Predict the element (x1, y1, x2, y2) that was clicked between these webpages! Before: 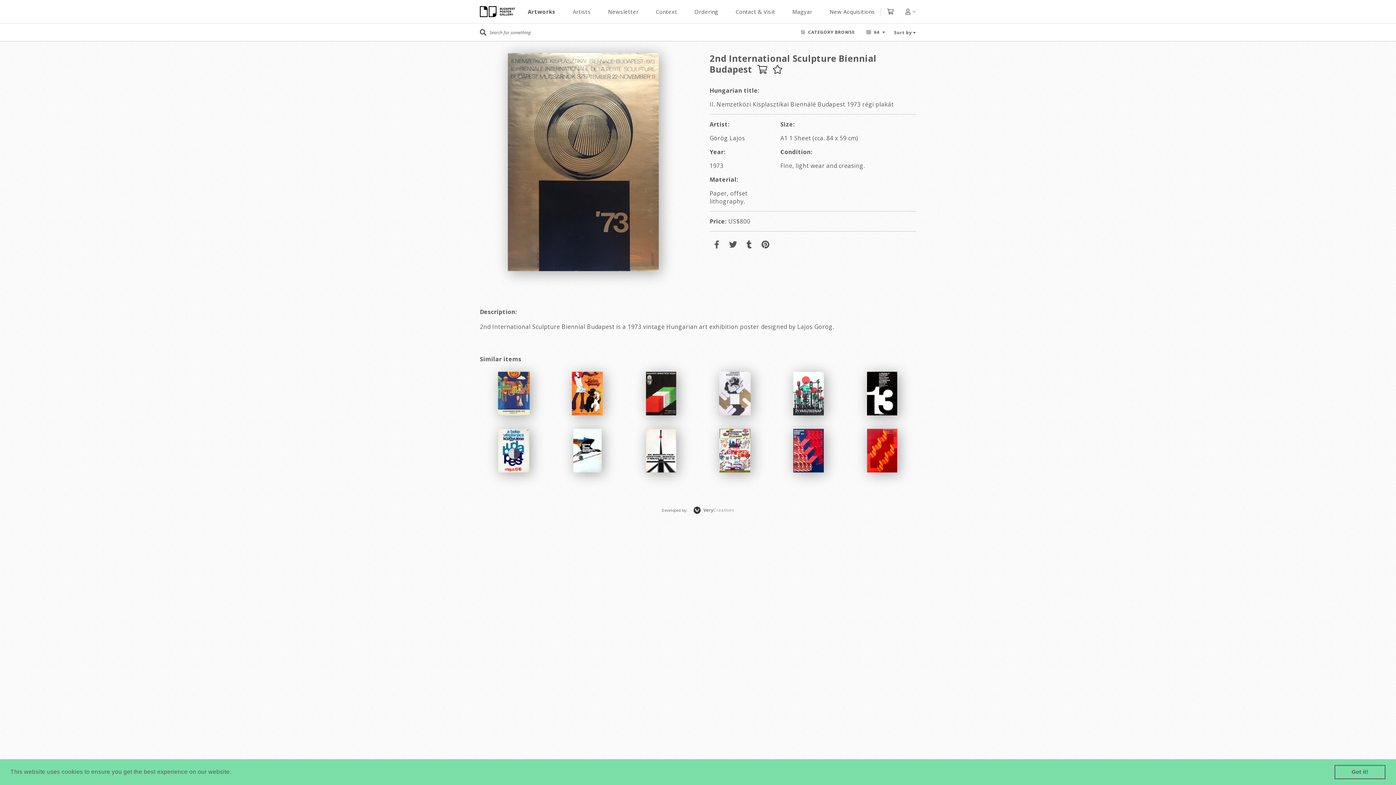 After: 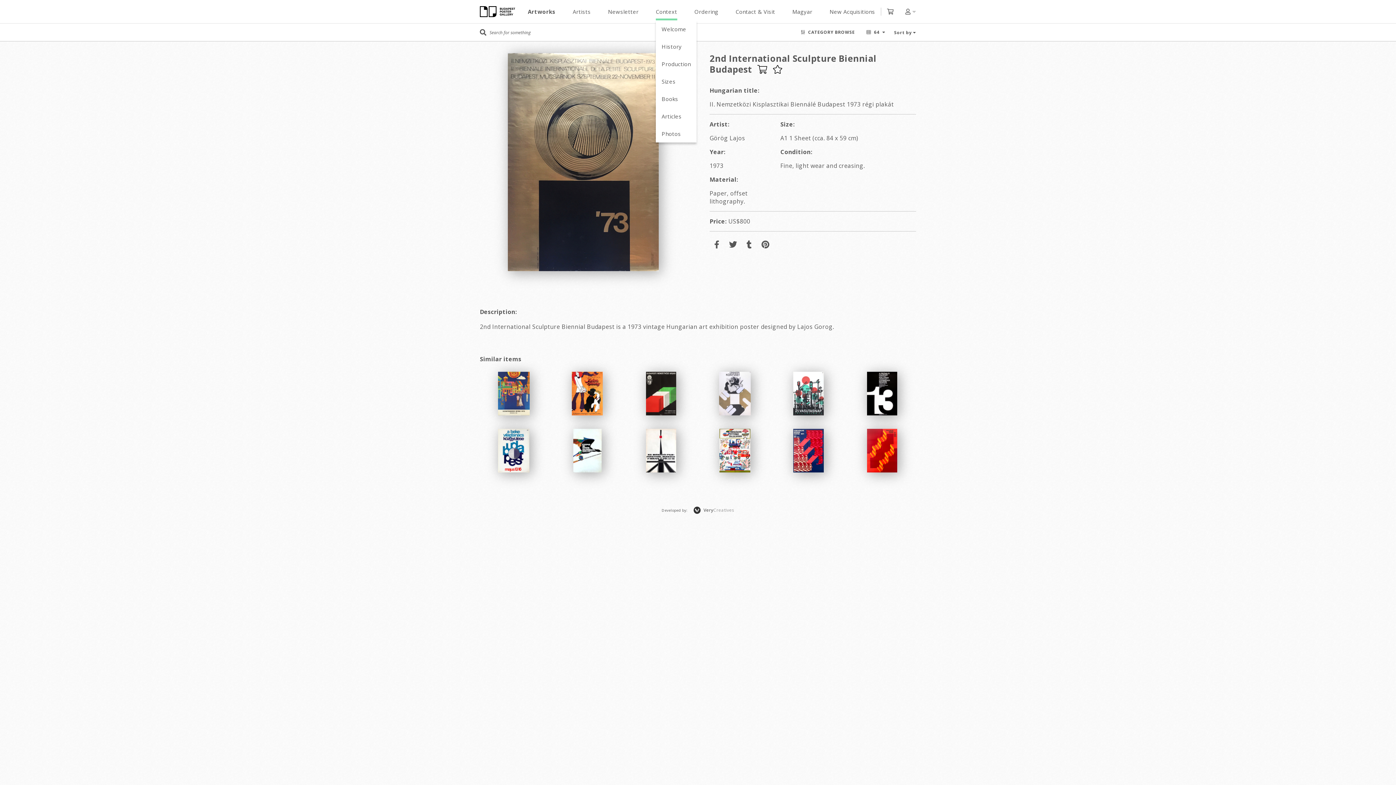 Action: bbox: (656, 2, 677, 20) label: Context